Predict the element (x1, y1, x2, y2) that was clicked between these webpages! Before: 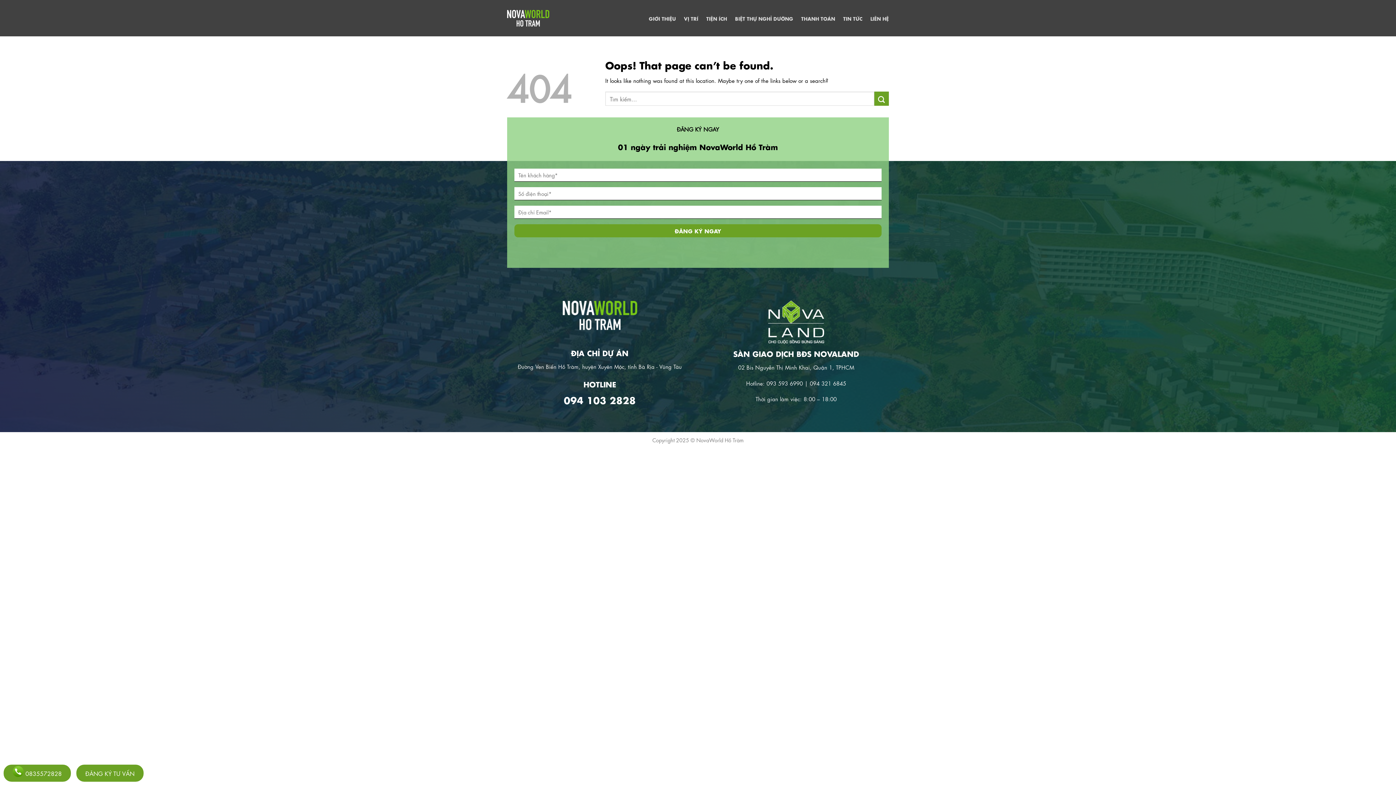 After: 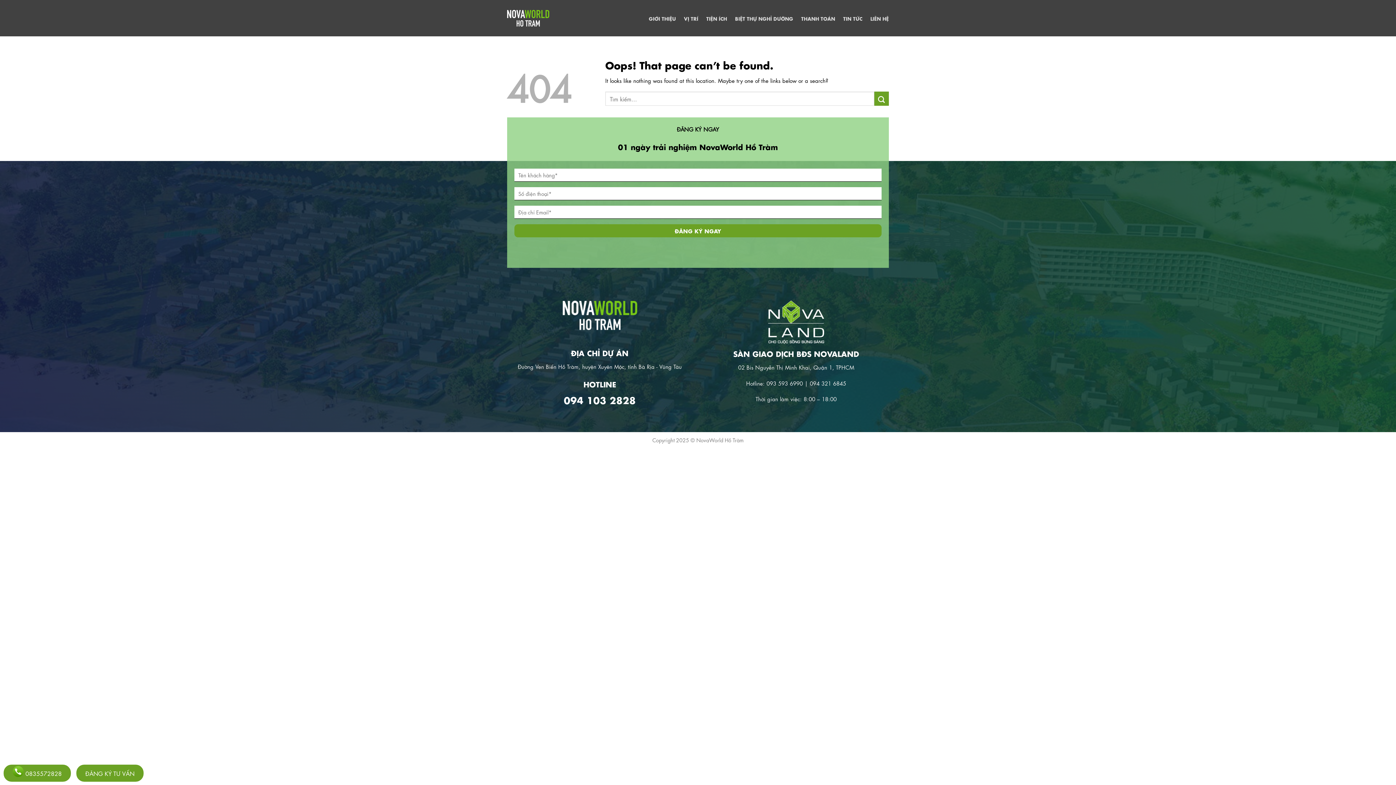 Action: label:  0835572828 bbox: (3, 765, 70, 782)